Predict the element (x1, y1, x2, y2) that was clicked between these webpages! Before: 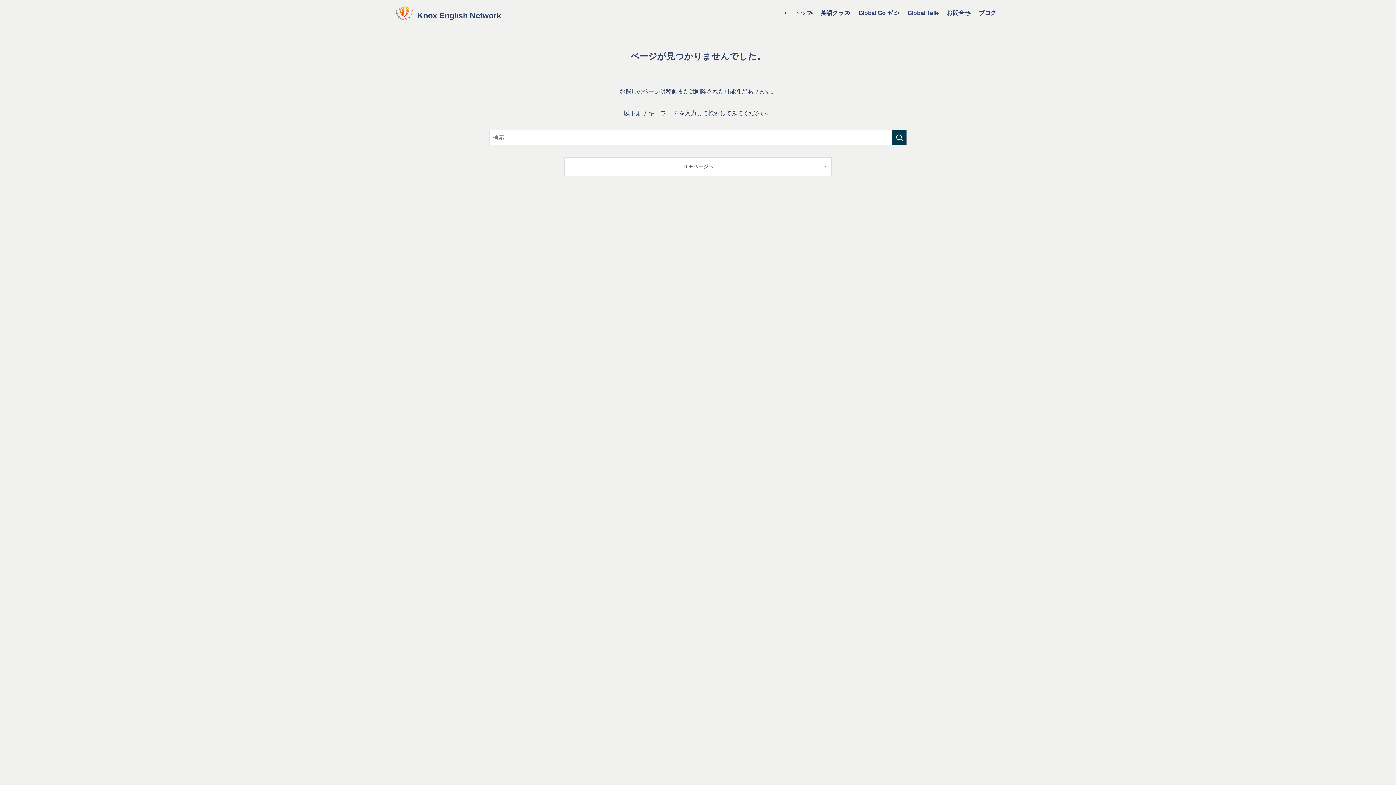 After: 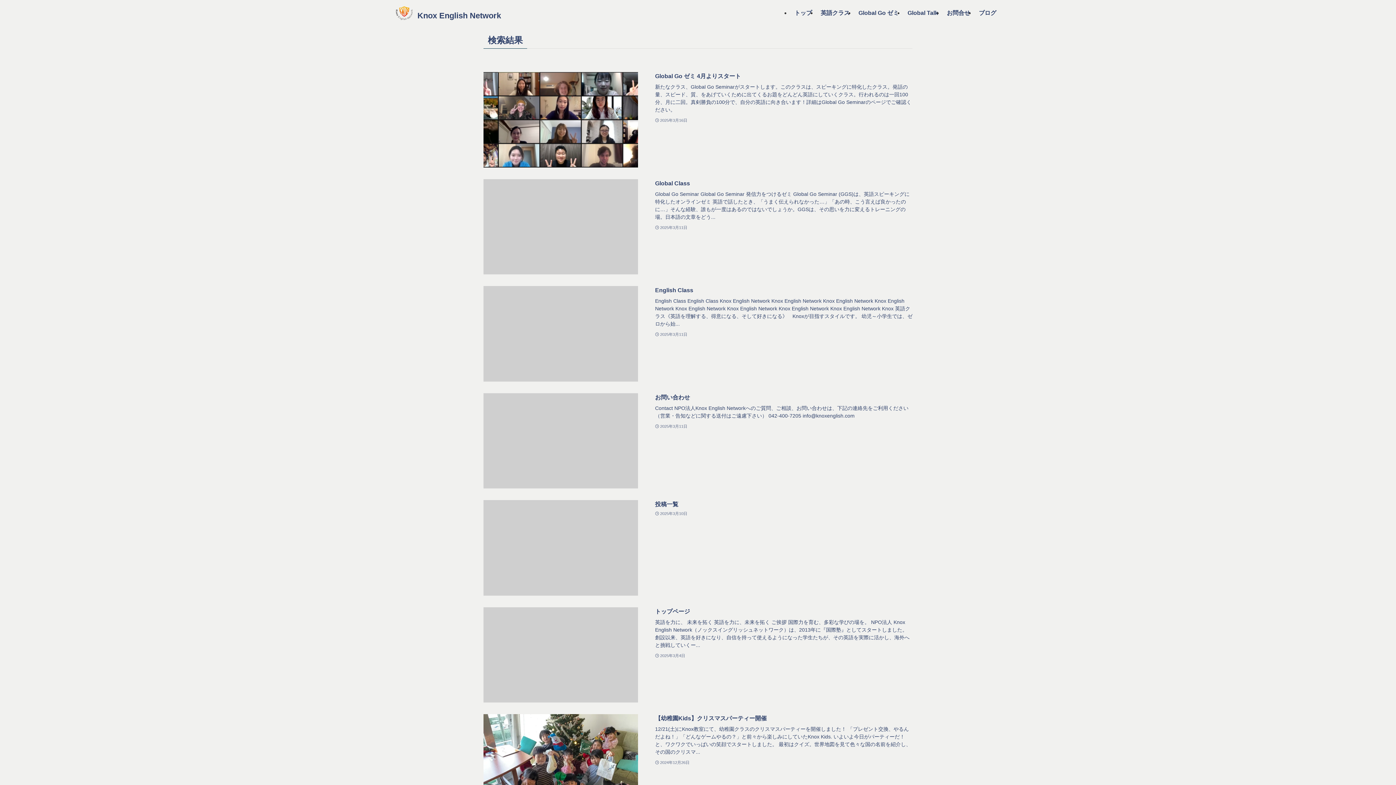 Action: label: 検索を実行する bbox: (892, 130, 906, 145)